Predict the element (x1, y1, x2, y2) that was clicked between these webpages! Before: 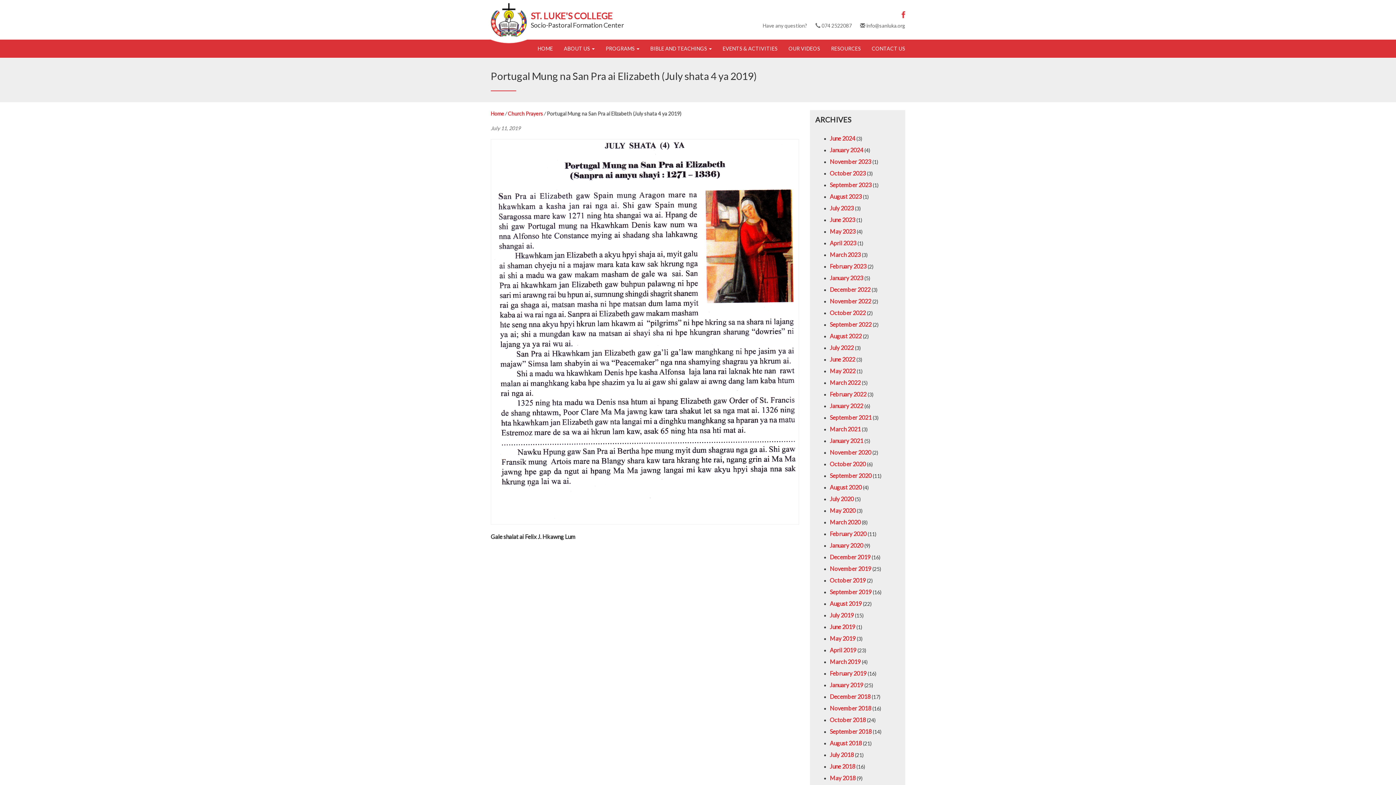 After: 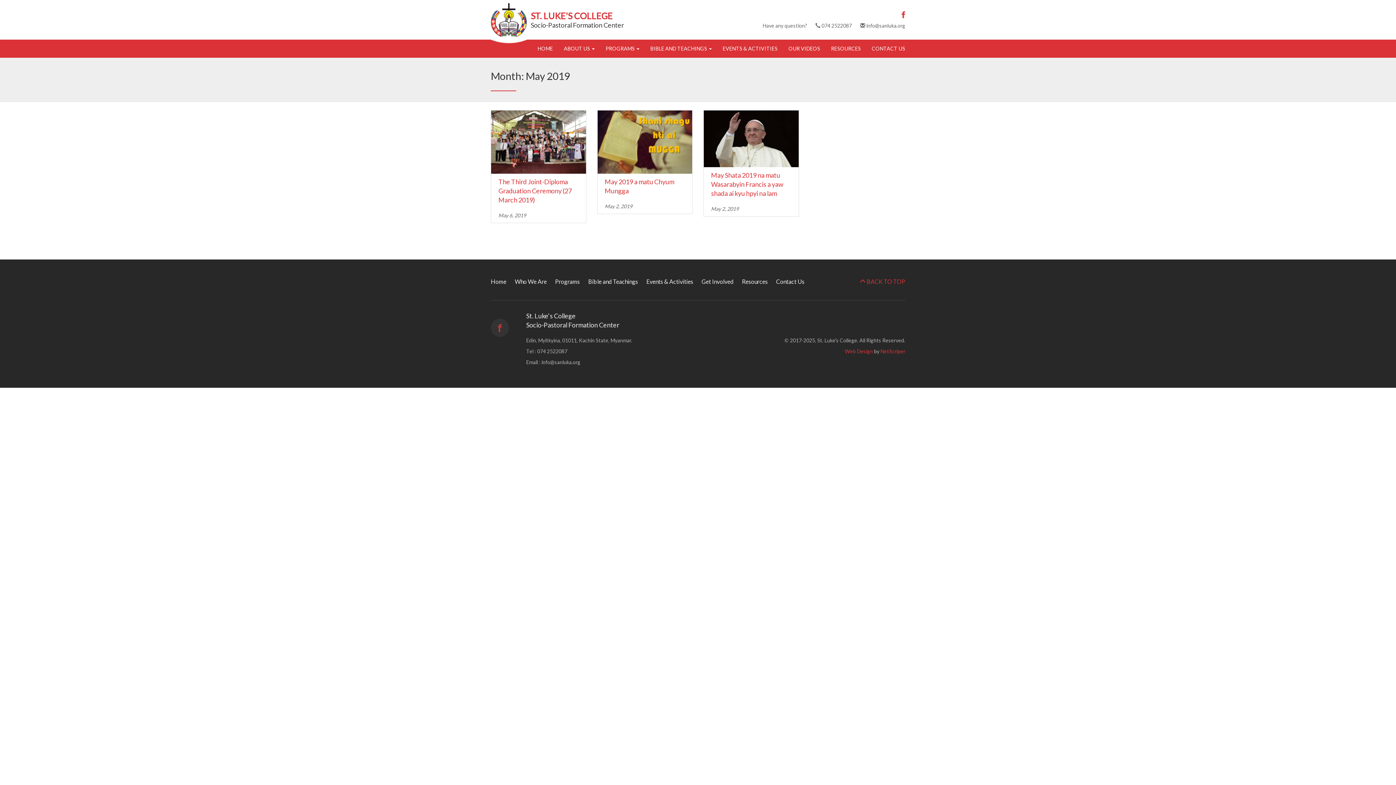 Action: bbox: (830, 635, 855, 642) label: May 2019